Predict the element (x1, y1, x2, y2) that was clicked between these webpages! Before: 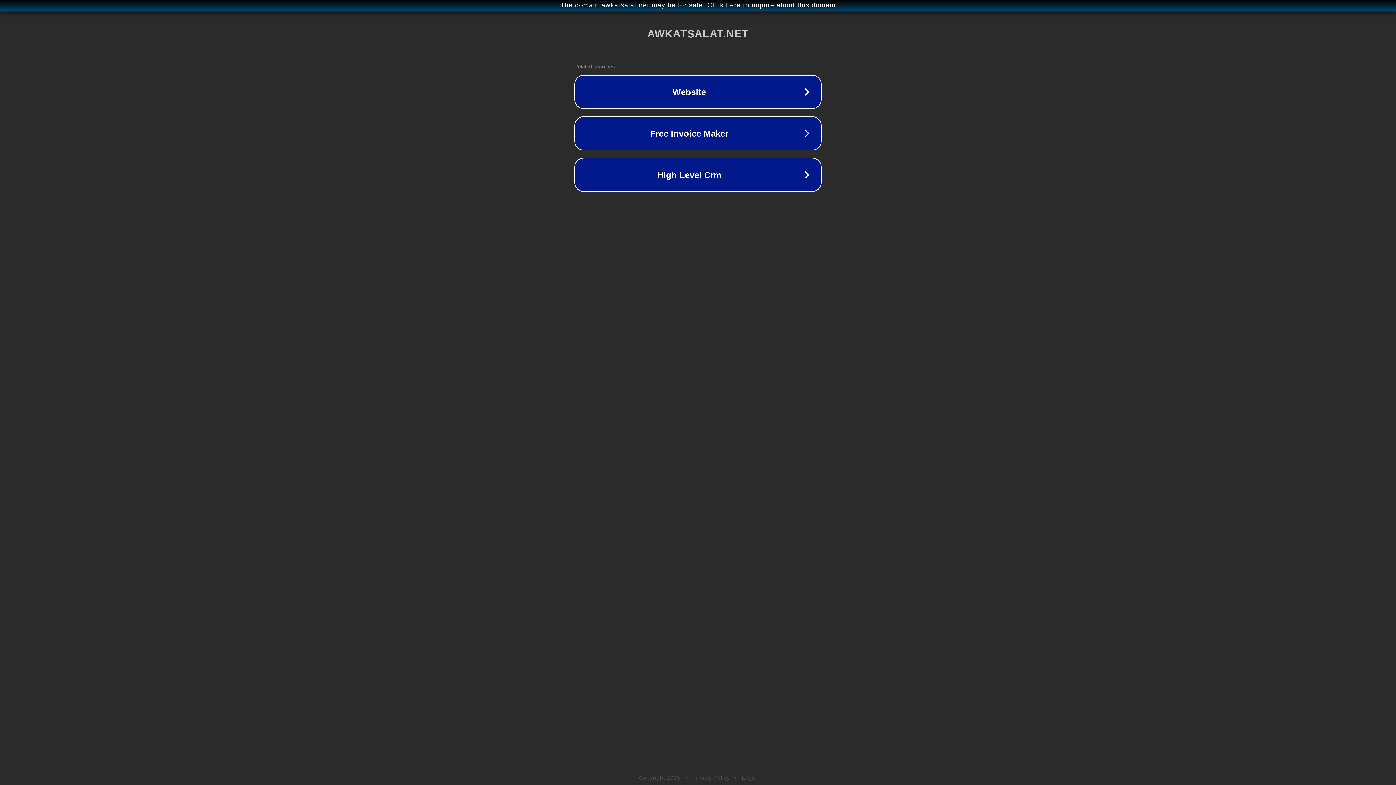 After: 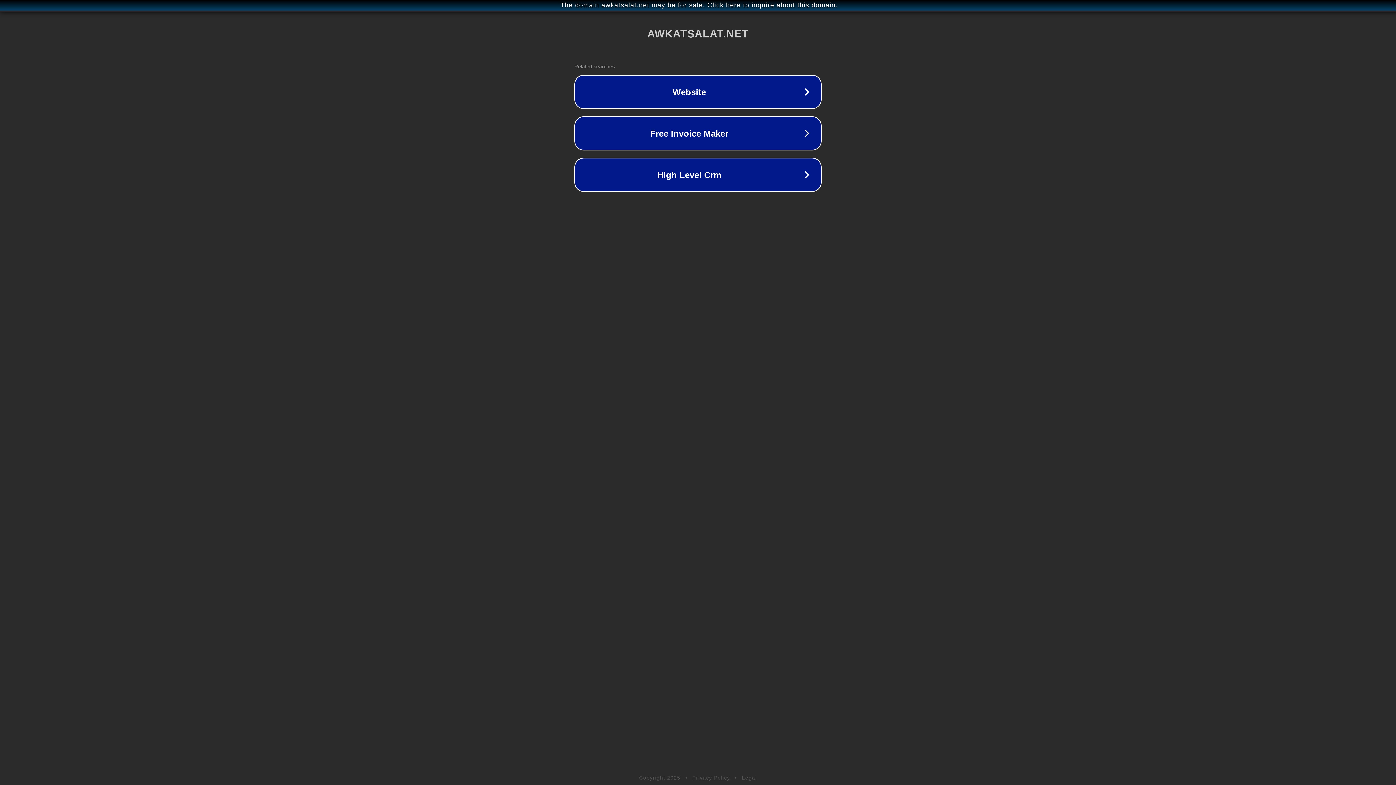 Action: label: Legal bbox: (742, 775, 757, 781)